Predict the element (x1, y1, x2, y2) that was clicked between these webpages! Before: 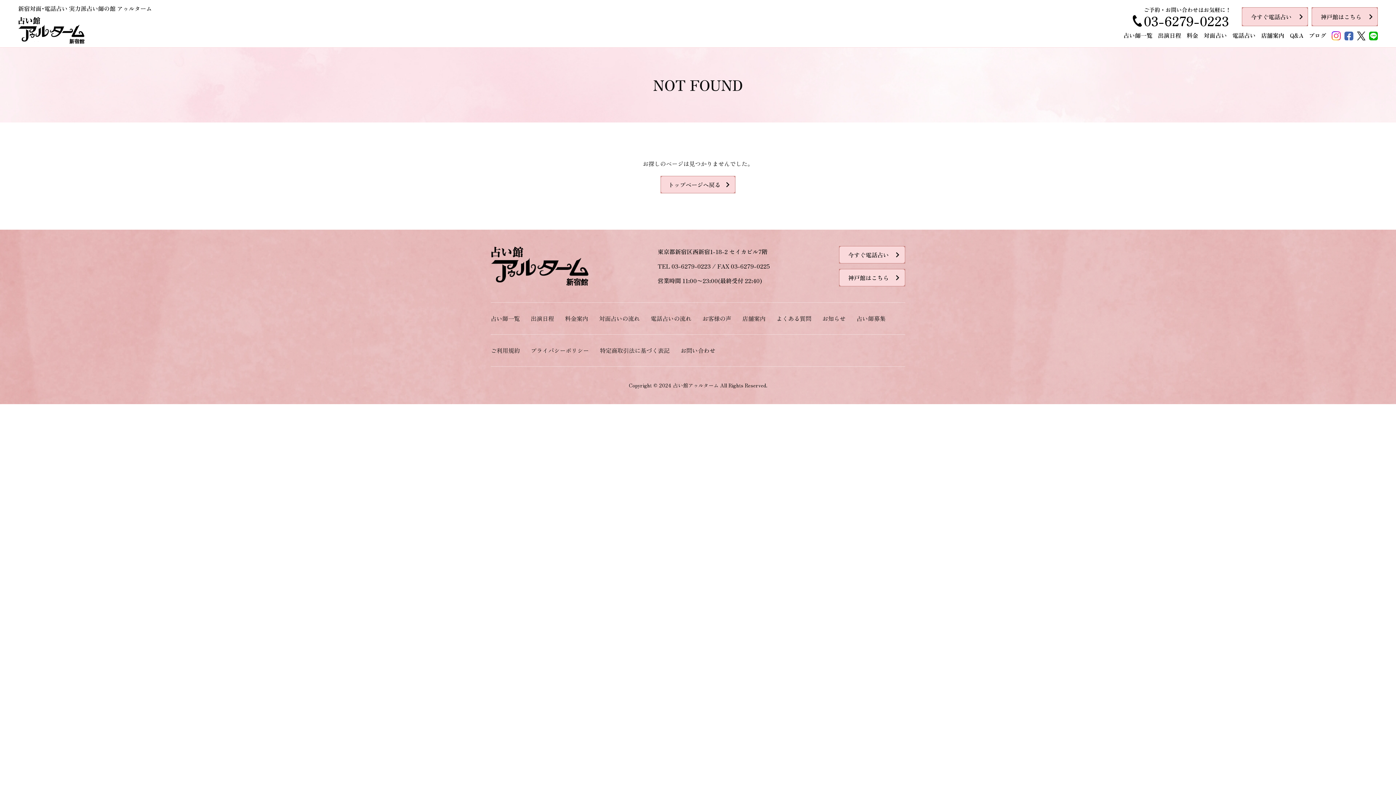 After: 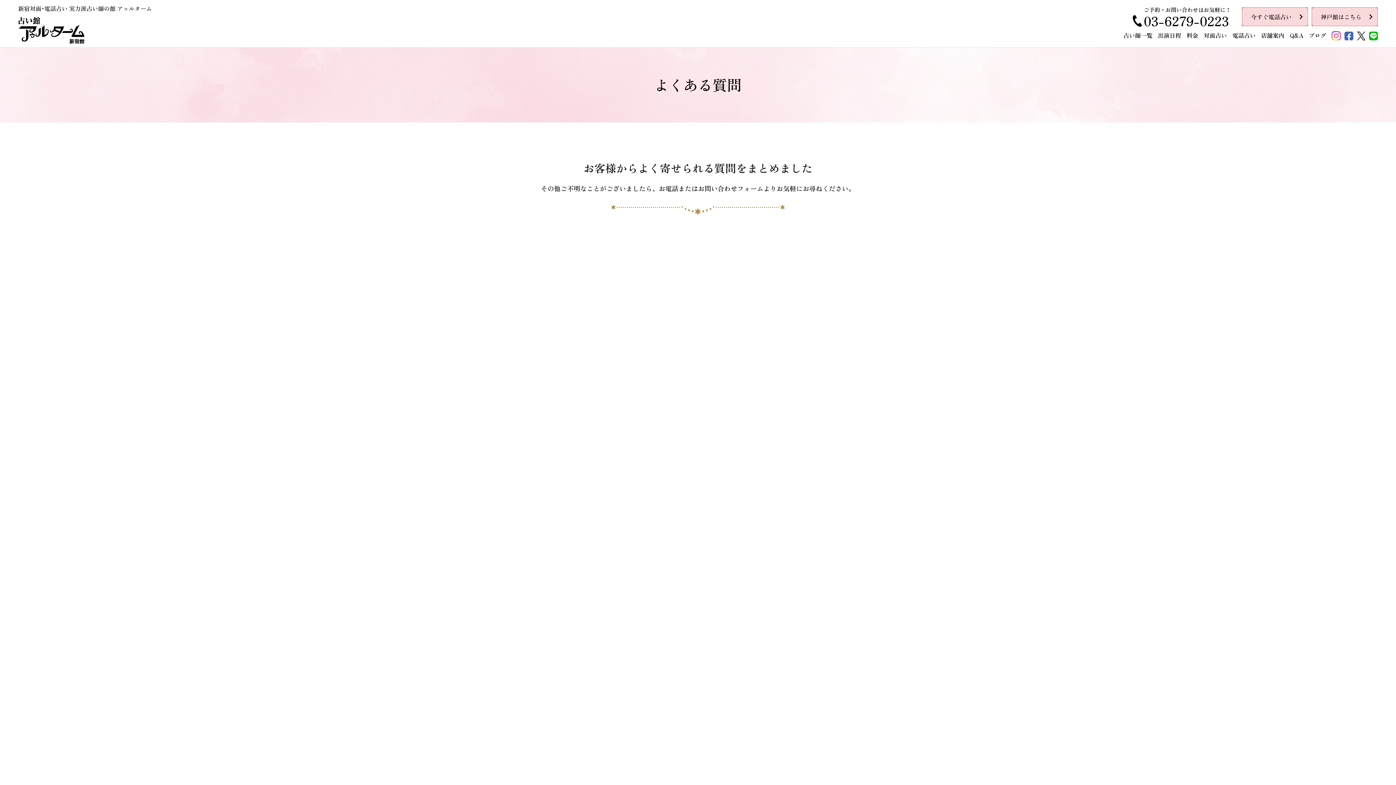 Action: label: Q&A bbox: (1290, 30, 1303, 39)